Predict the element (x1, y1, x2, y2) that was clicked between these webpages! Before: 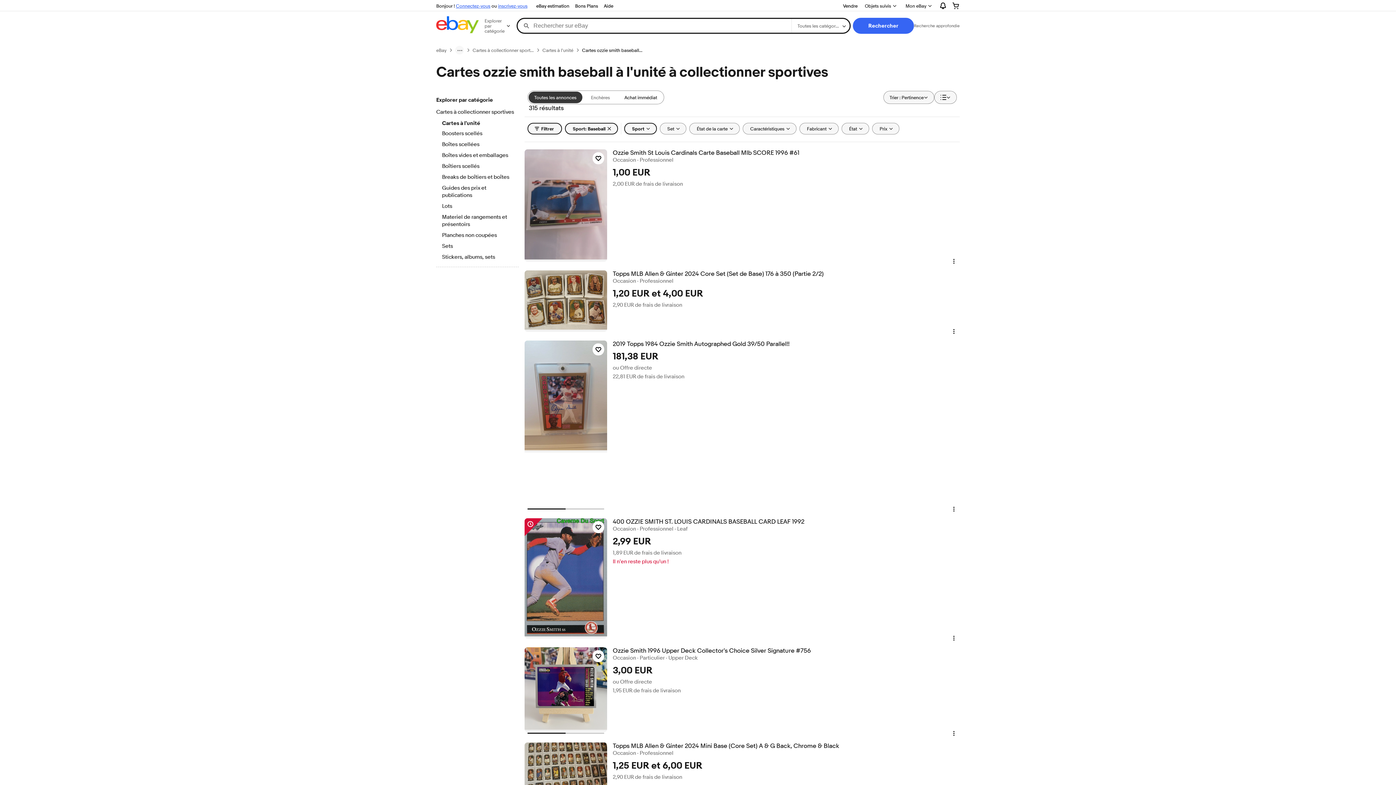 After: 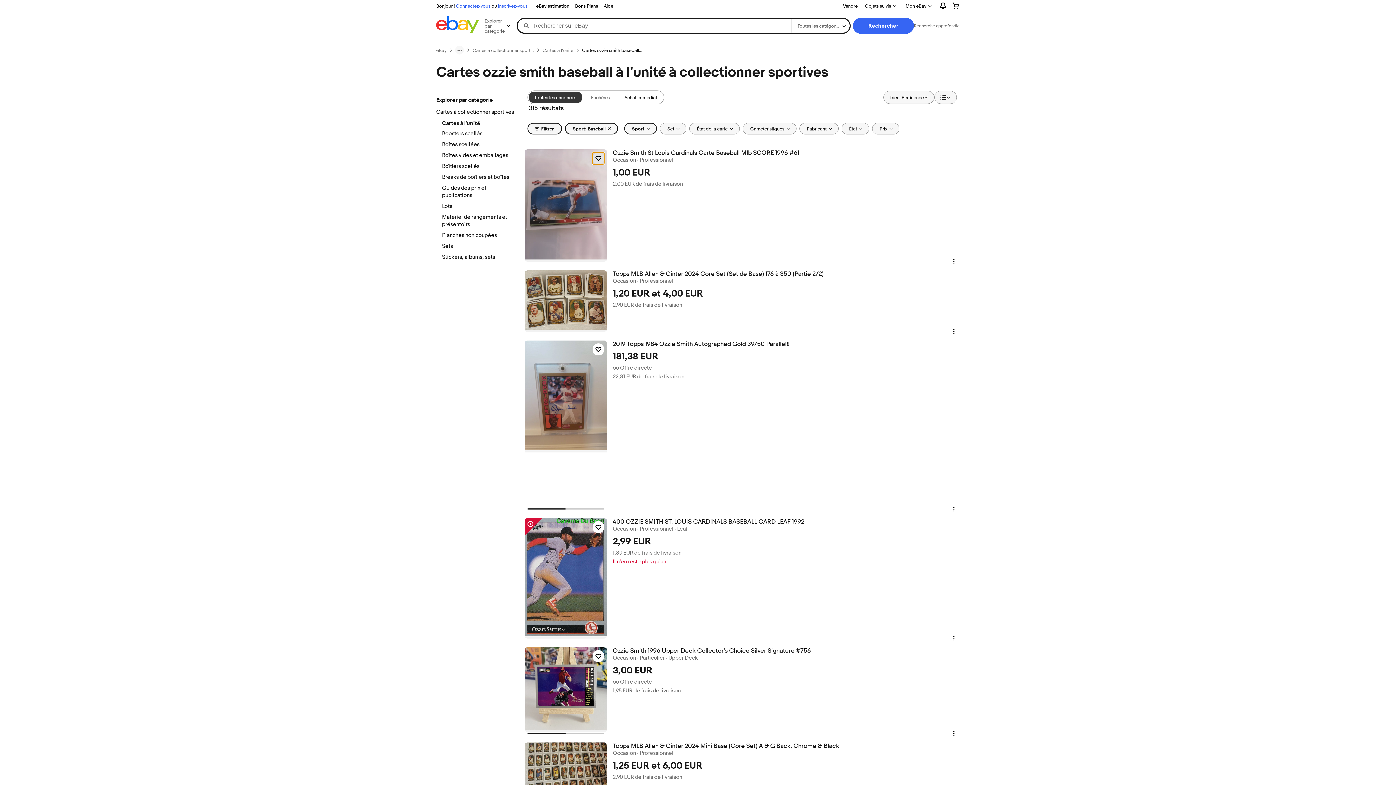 Action: label: Cliquez pour suivre l'objet - Ozzie Smith St Louis Cardinals Carte Baseball Mlb SCORE 1996 #61 bbox: (592, 152, 604, 164)